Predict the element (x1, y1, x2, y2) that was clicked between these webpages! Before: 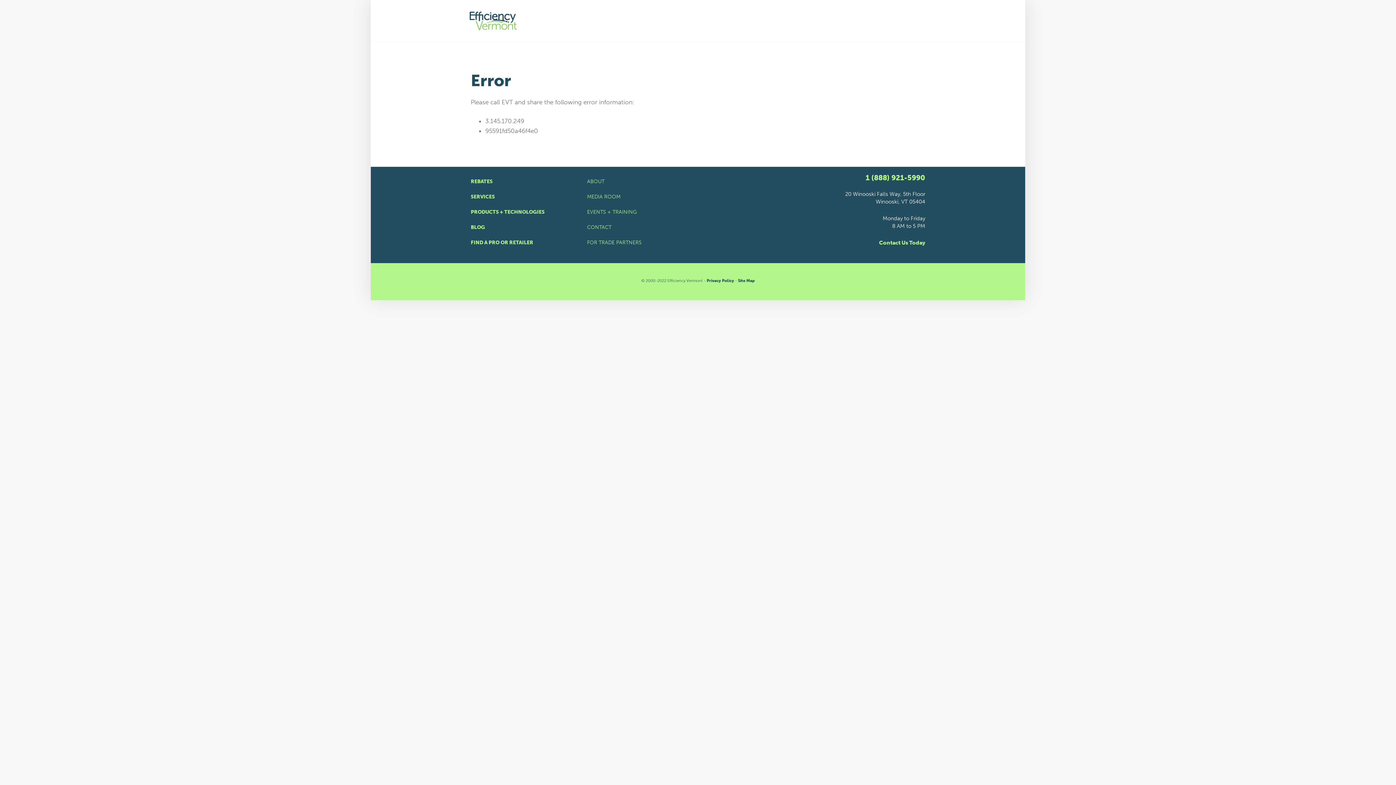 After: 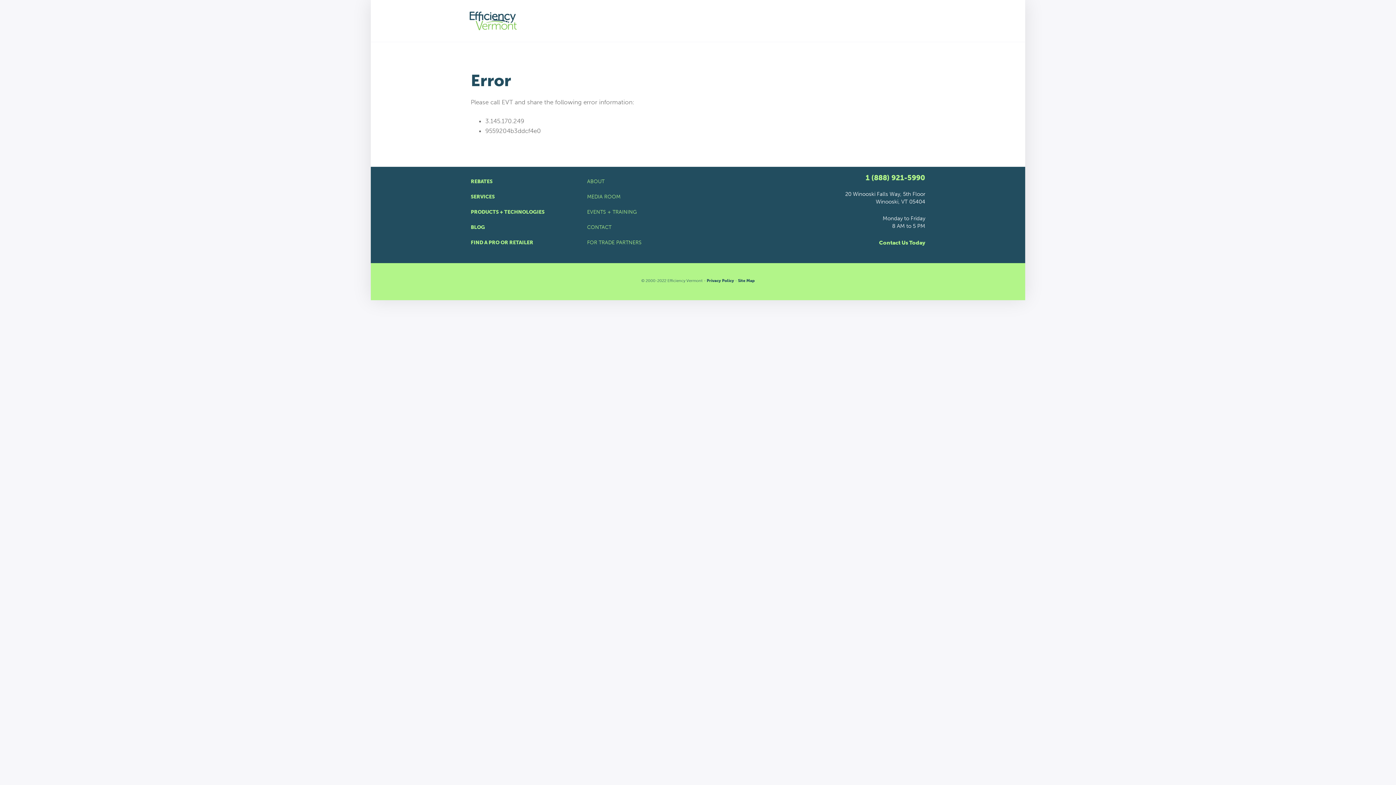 Action: label: MEDIA ROOM bbox: (587, 189, 809, 204)